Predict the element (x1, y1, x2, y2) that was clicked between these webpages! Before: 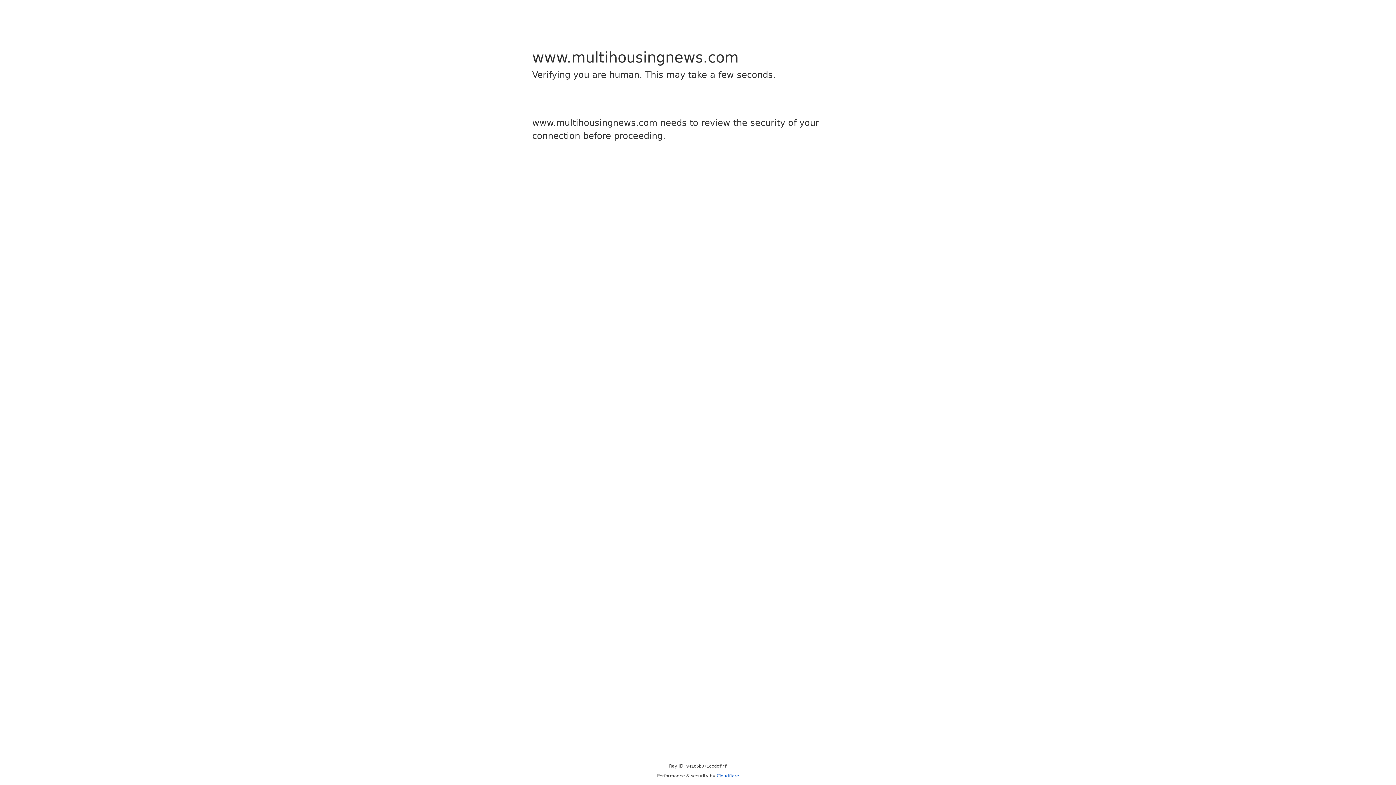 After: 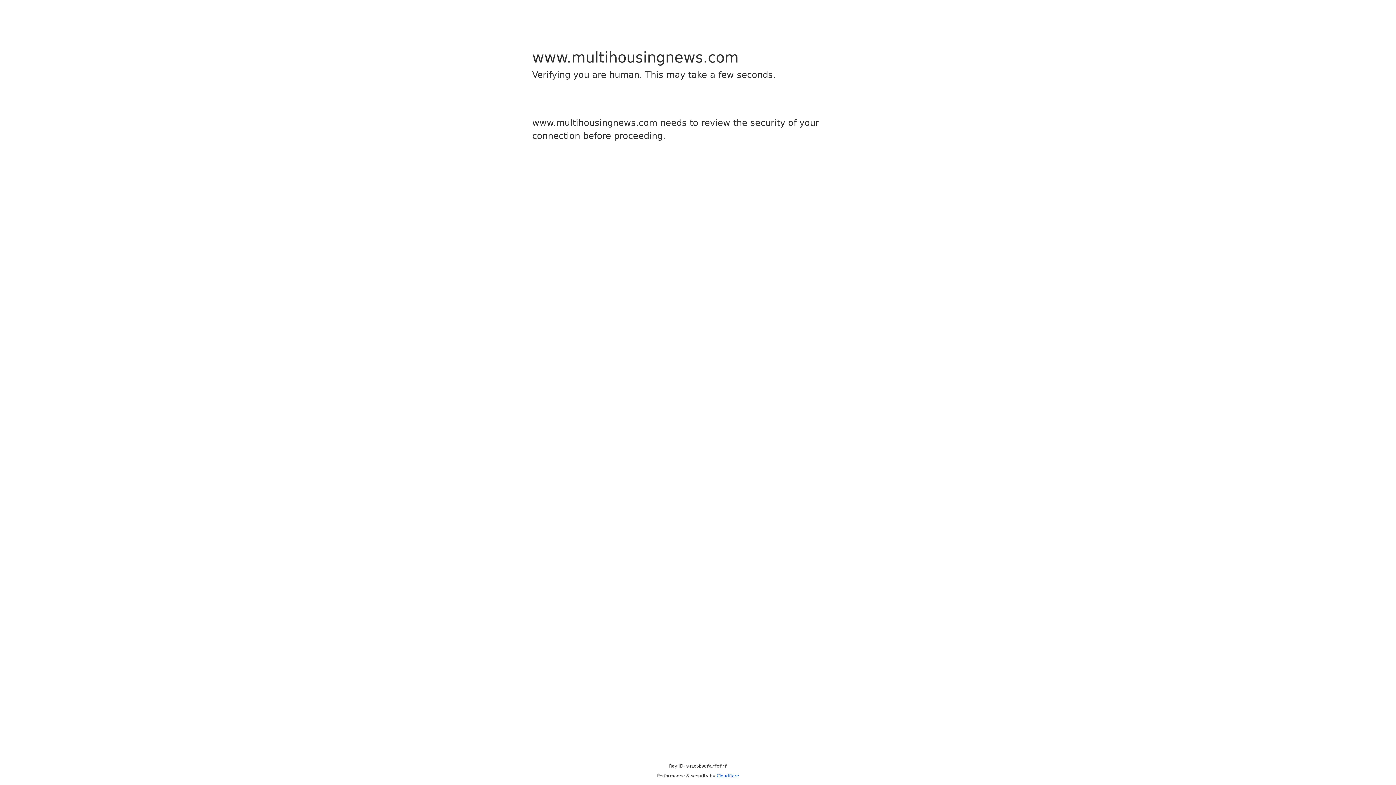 Action: bbox: (716, 773, 739, 778) label: Cloudflare